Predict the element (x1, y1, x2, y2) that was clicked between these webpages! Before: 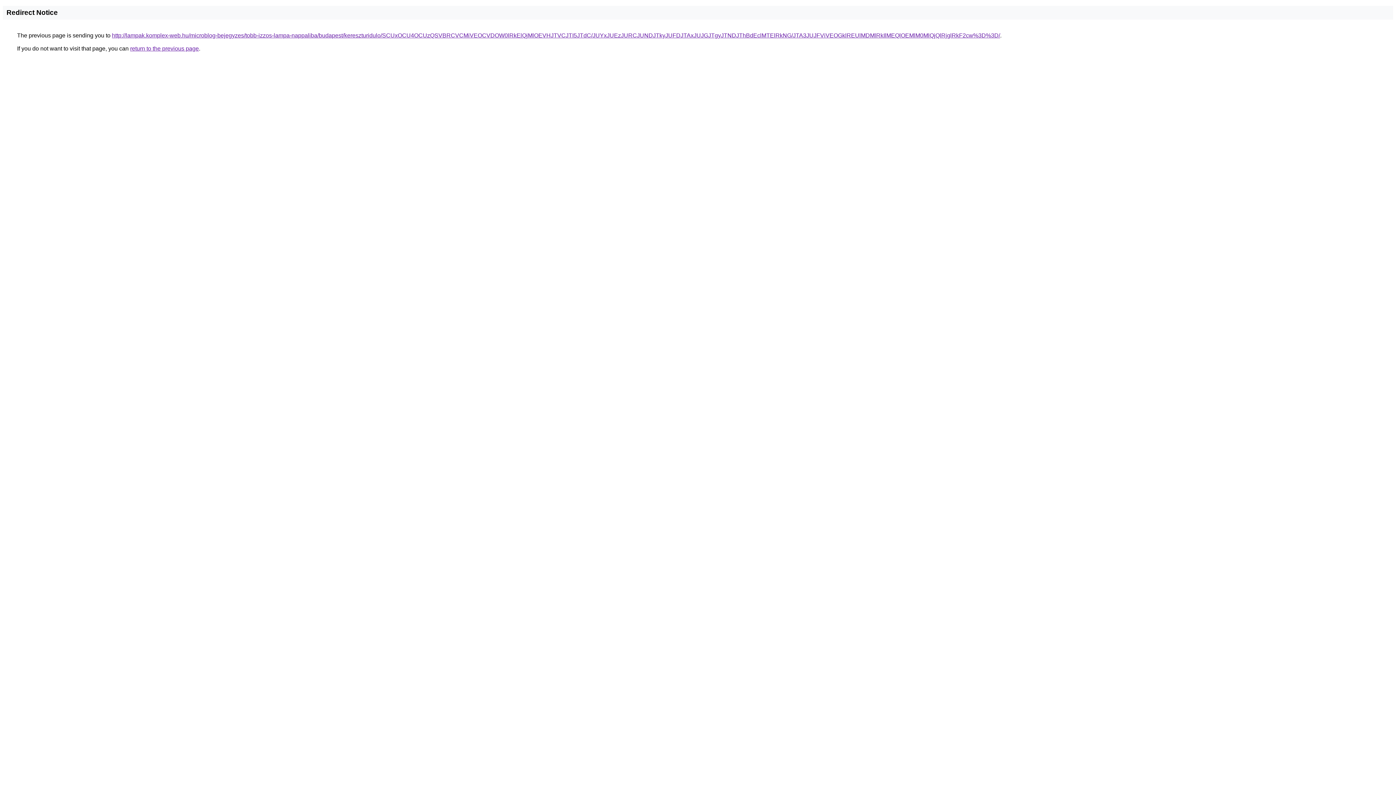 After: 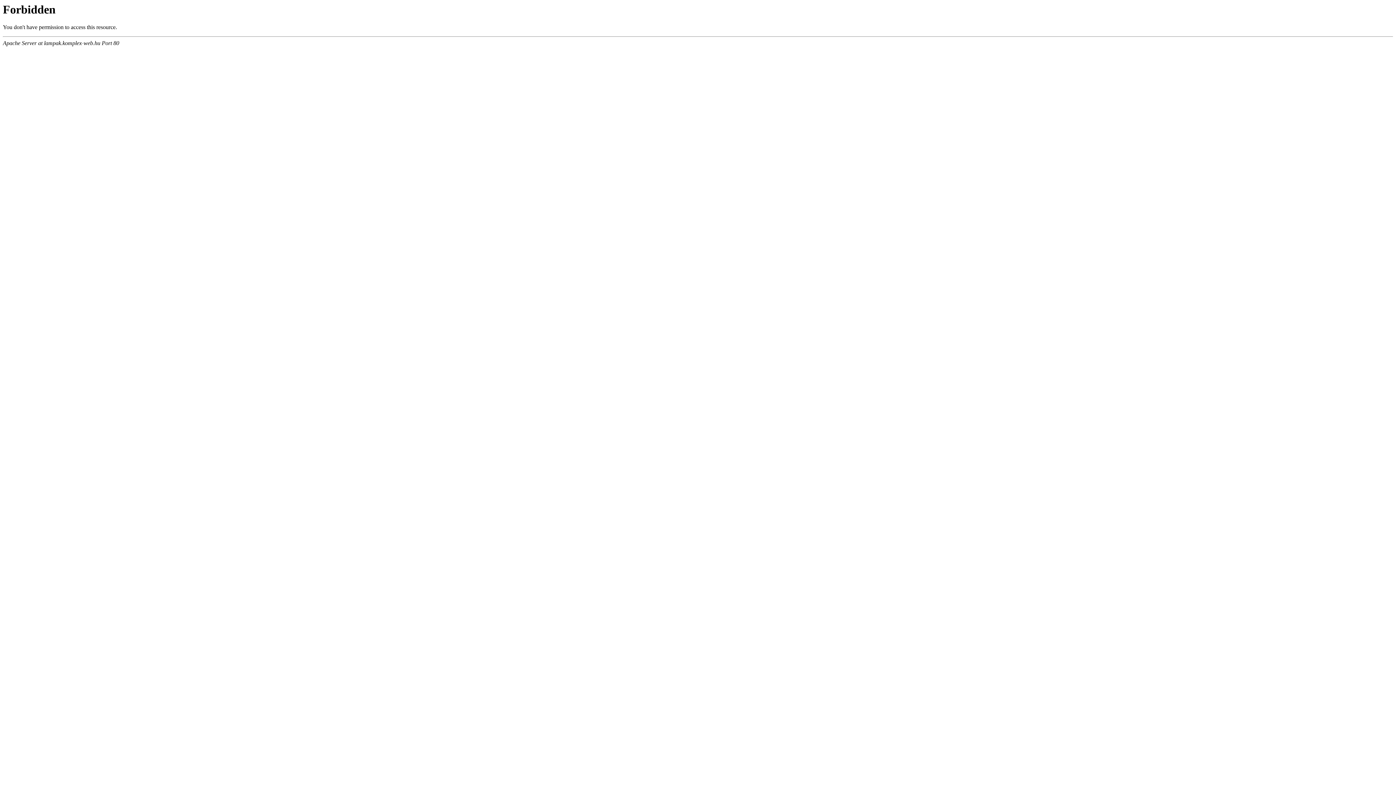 Action: bbox: (112, 32, 1000, 38) label: http://lampak.komplex-web.hu/microblog-bejegyzes/tobb-izzos-lampa-nappaliba/budapest/kereszturidulo/SCUxOCU4OCUzQSVBRCVCMiVEOCVDOW0lRkElQjMlOEVHJTVCJTI5JTdC/JUYxJUEzJURCJUNDJTkyJUFDJTAxJUJGJTgyJTNDJThBdEclMTElRkNG/JTA3JUJFViVEOGklREUlMDMlRkIlMEQlOEMlM0MlQjQlRjglRkF2cw%3D%3D/